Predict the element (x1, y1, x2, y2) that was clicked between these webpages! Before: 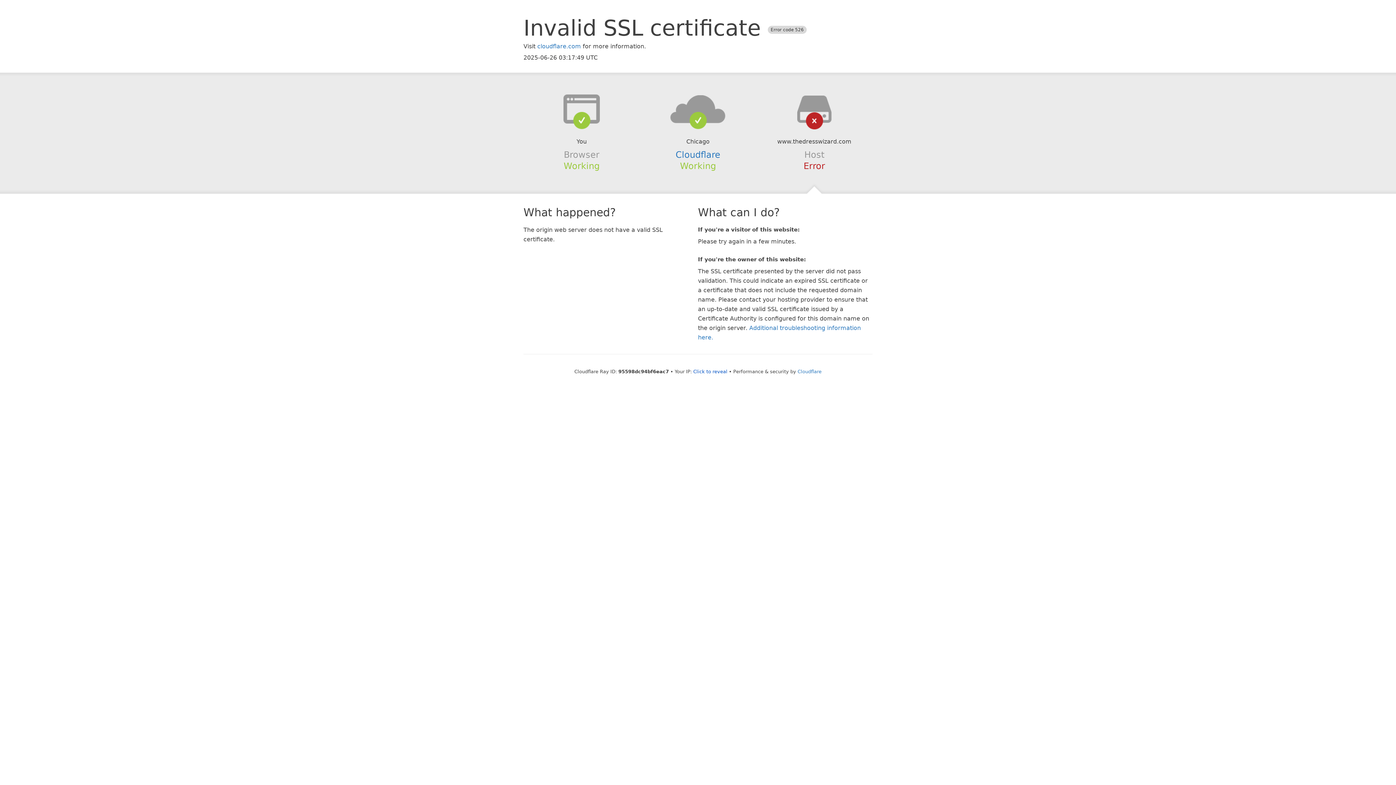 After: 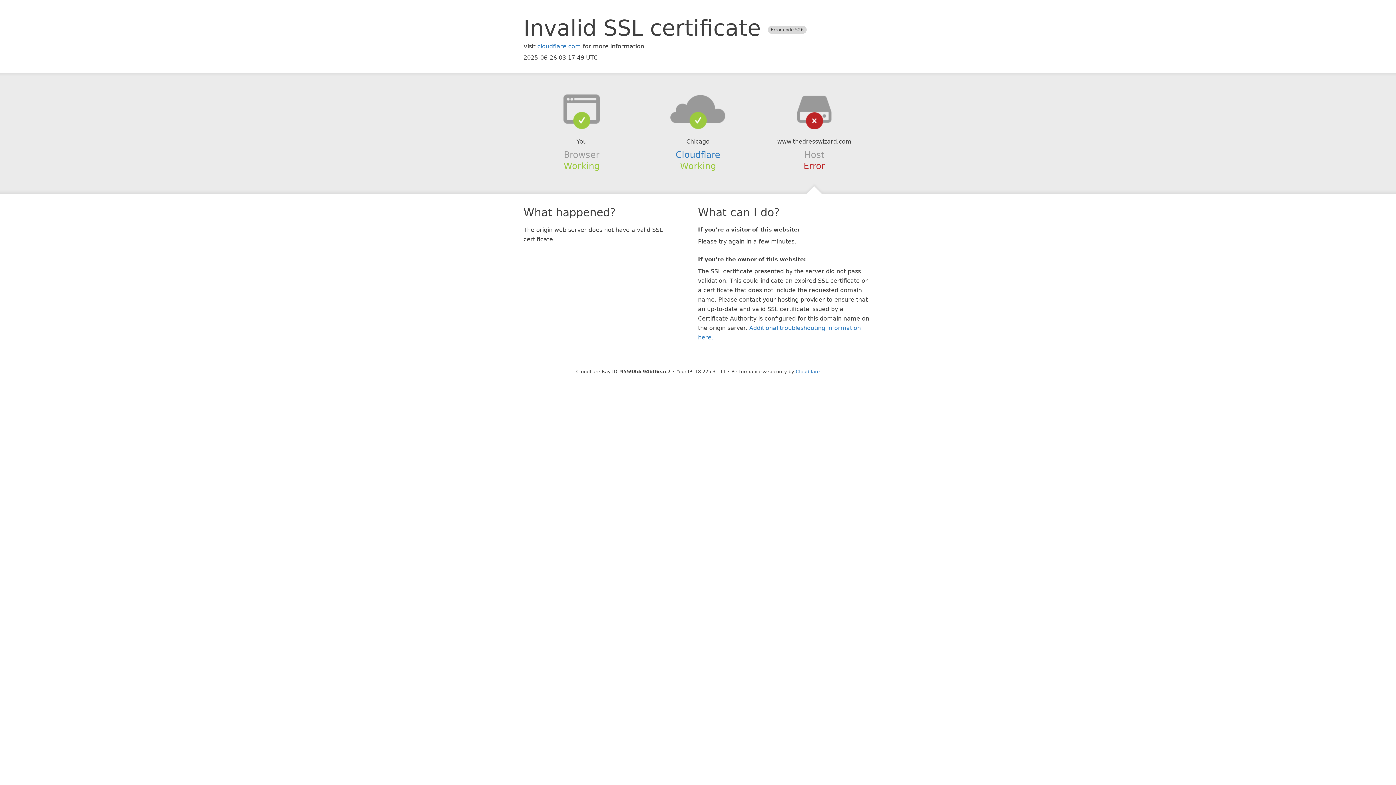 Action: bbox: (693, 368, 727, 374) label: Click to reveal